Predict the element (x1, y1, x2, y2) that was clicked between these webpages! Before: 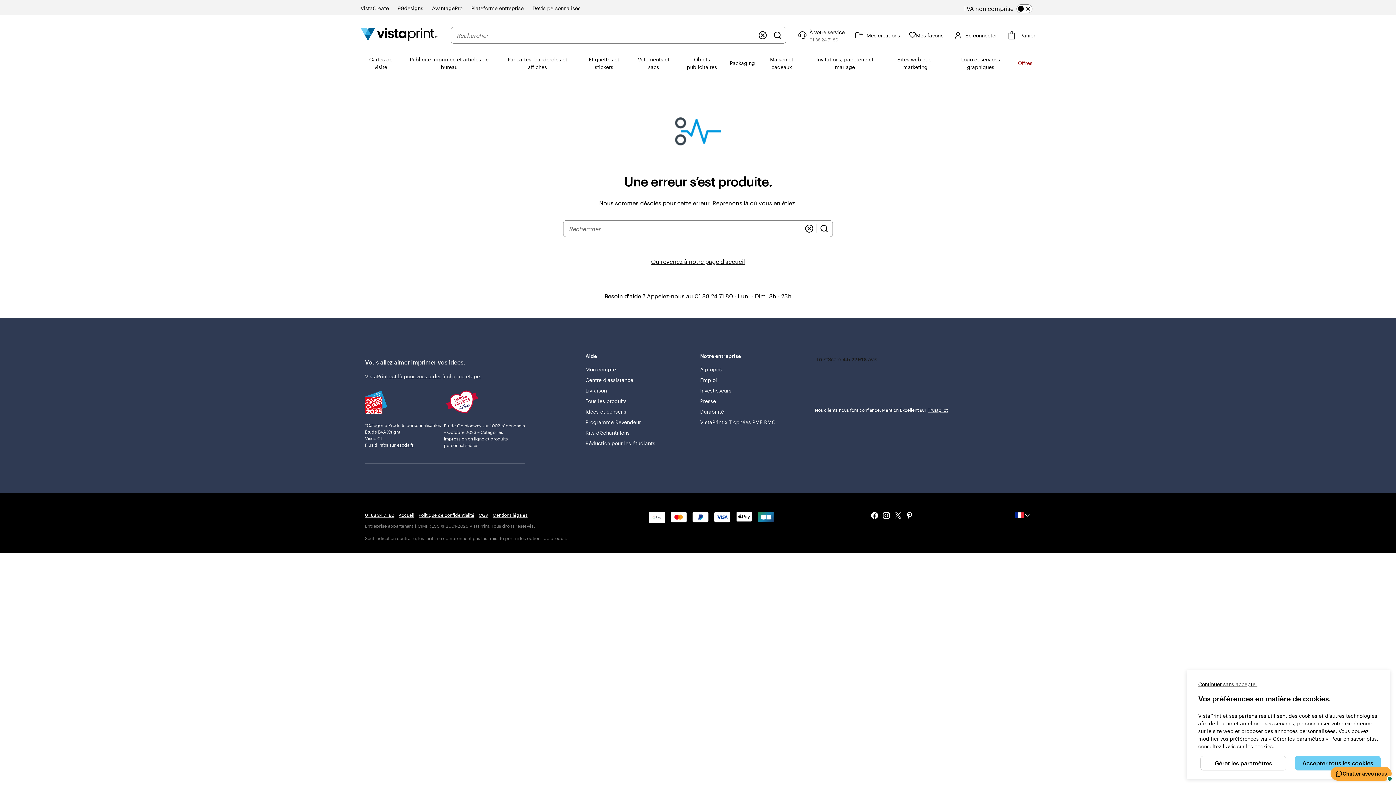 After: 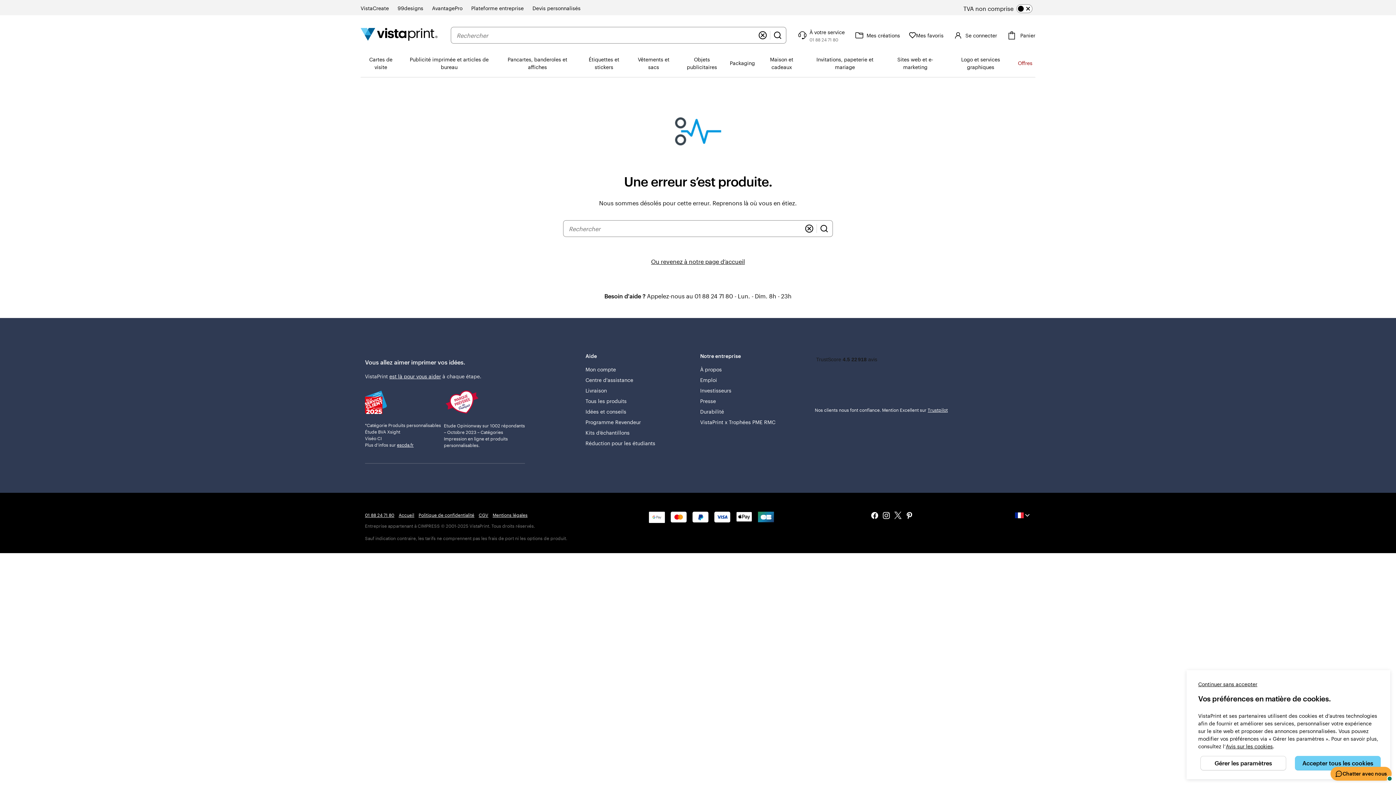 Action: bbox: (397, 442, 413, 447) label: escda.fr